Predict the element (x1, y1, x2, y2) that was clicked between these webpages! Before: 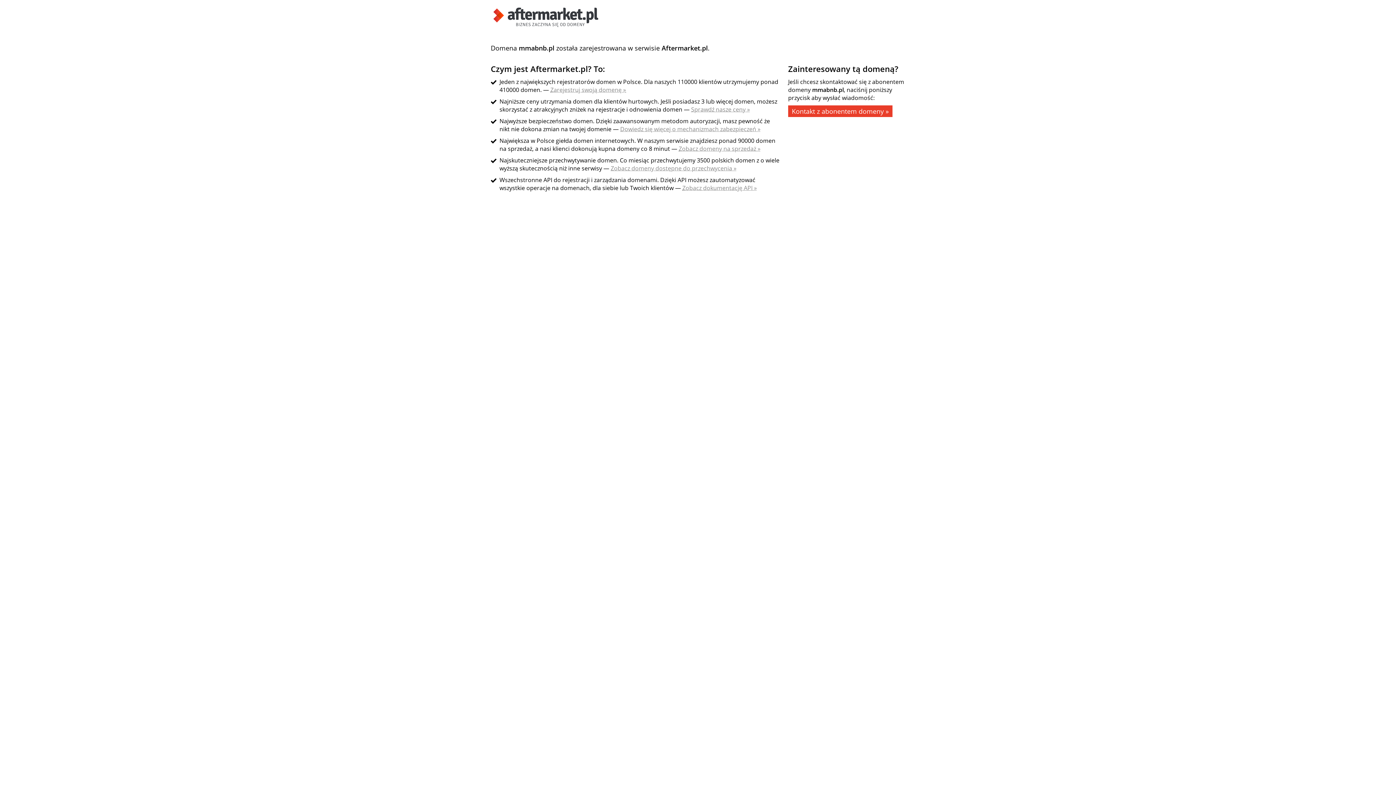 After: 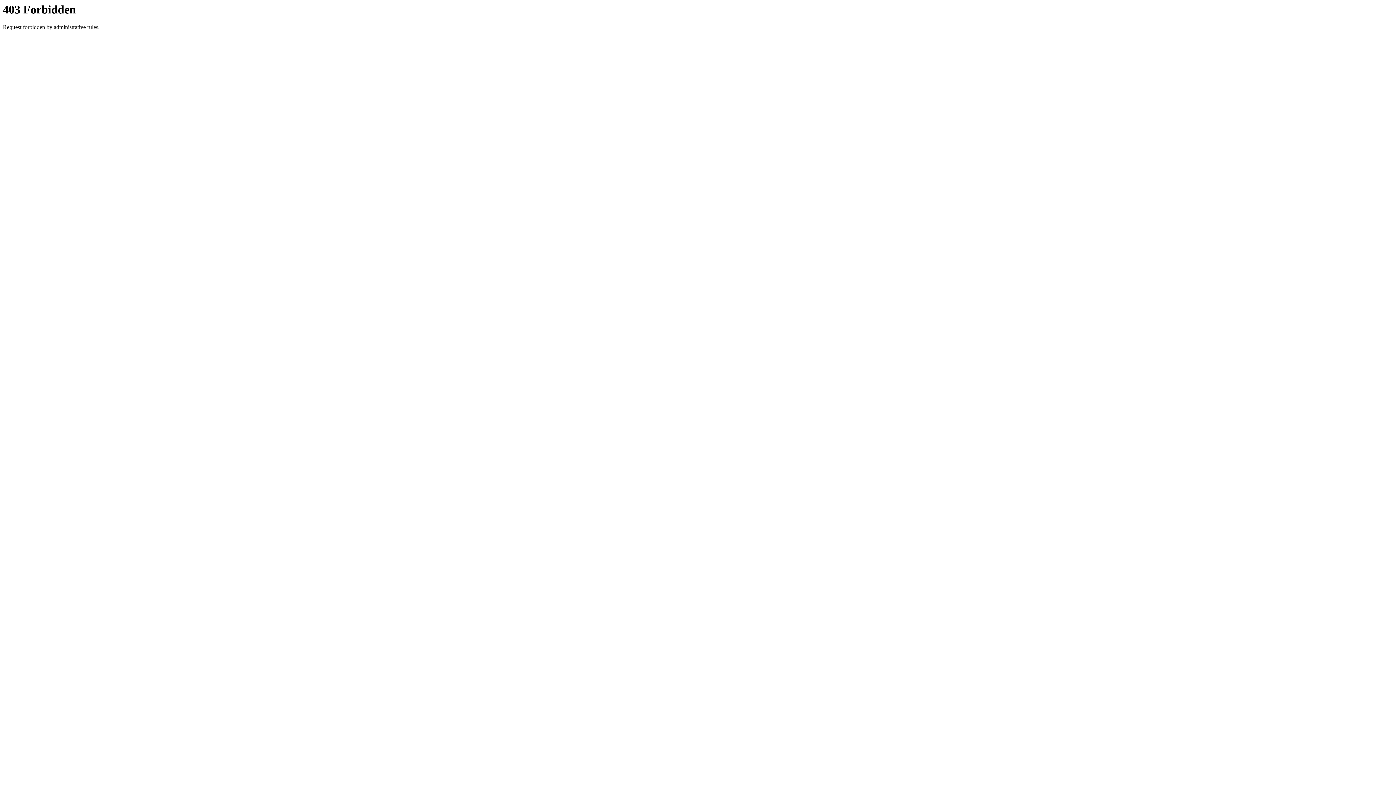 Action: bbox: (788, 105, 892, 117) label: Kontakt z abonentem domeny »